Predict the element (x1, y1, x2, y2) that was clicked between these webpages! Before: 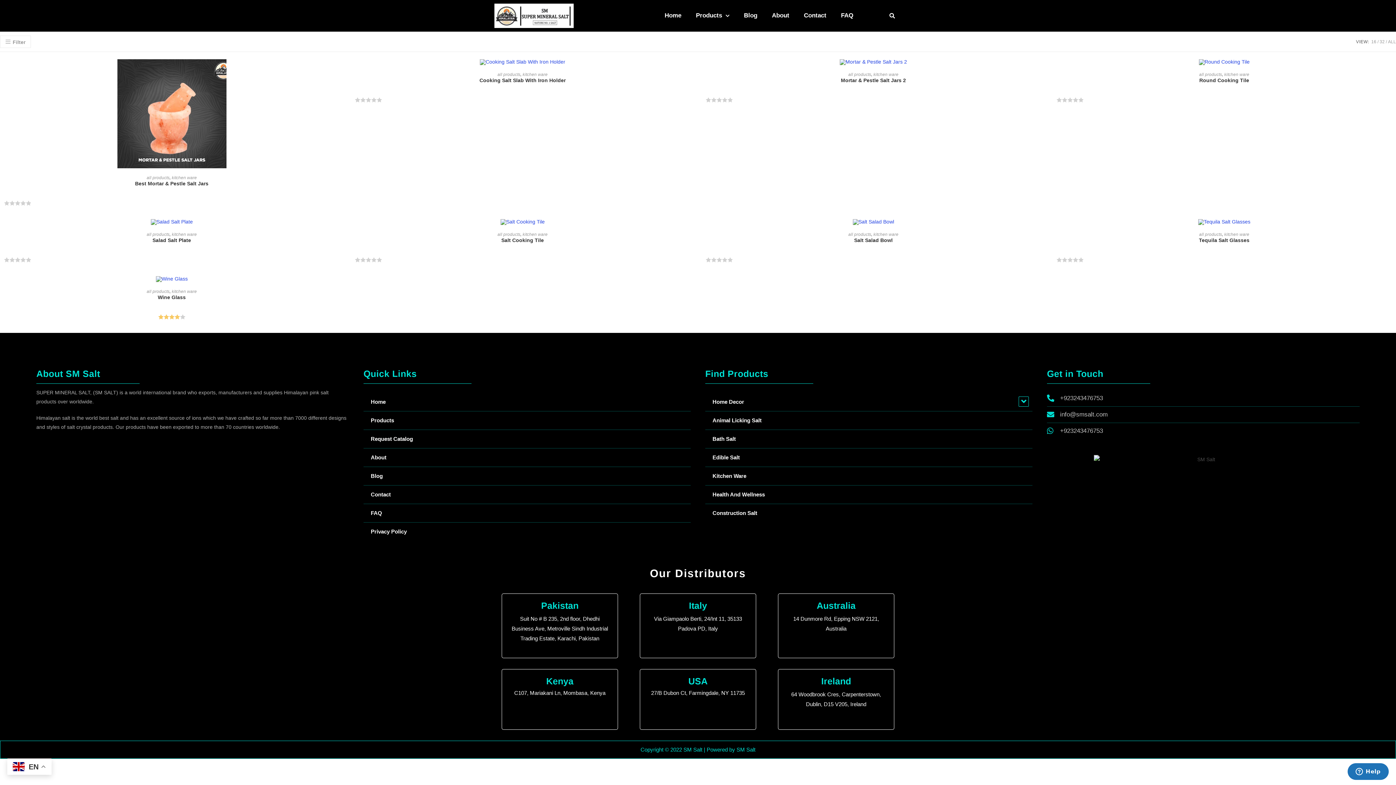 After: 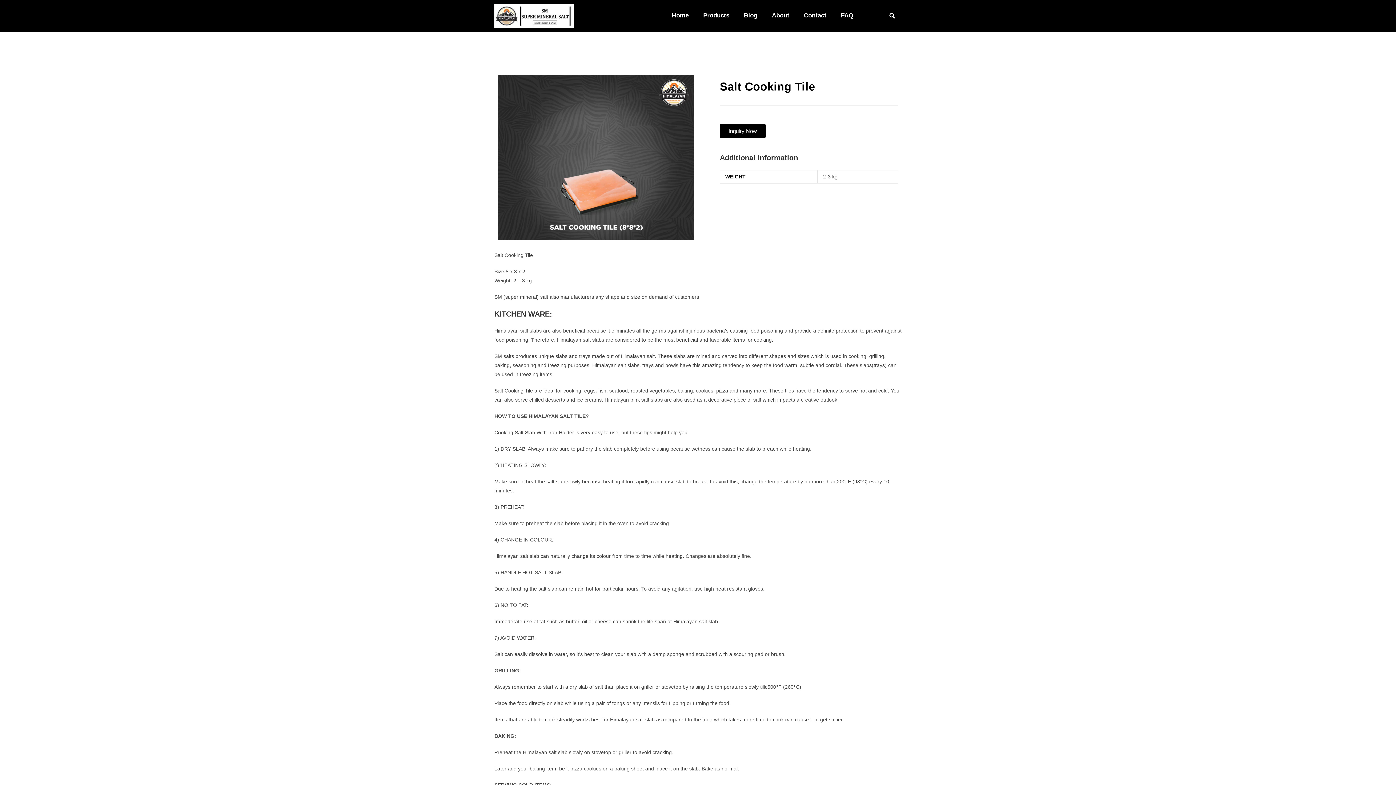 Action: label: Salt Cooking Tile bbox: (501, 236, 544, 244)